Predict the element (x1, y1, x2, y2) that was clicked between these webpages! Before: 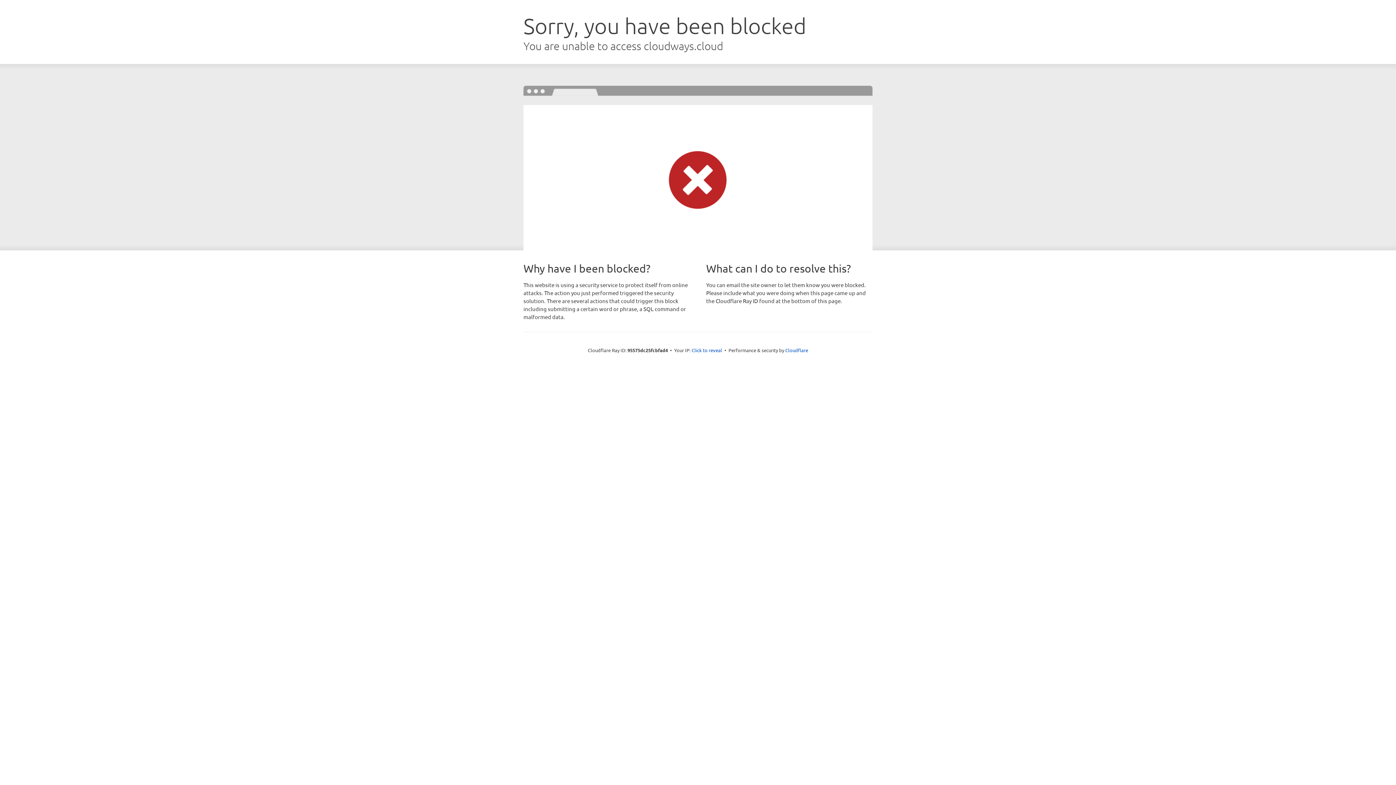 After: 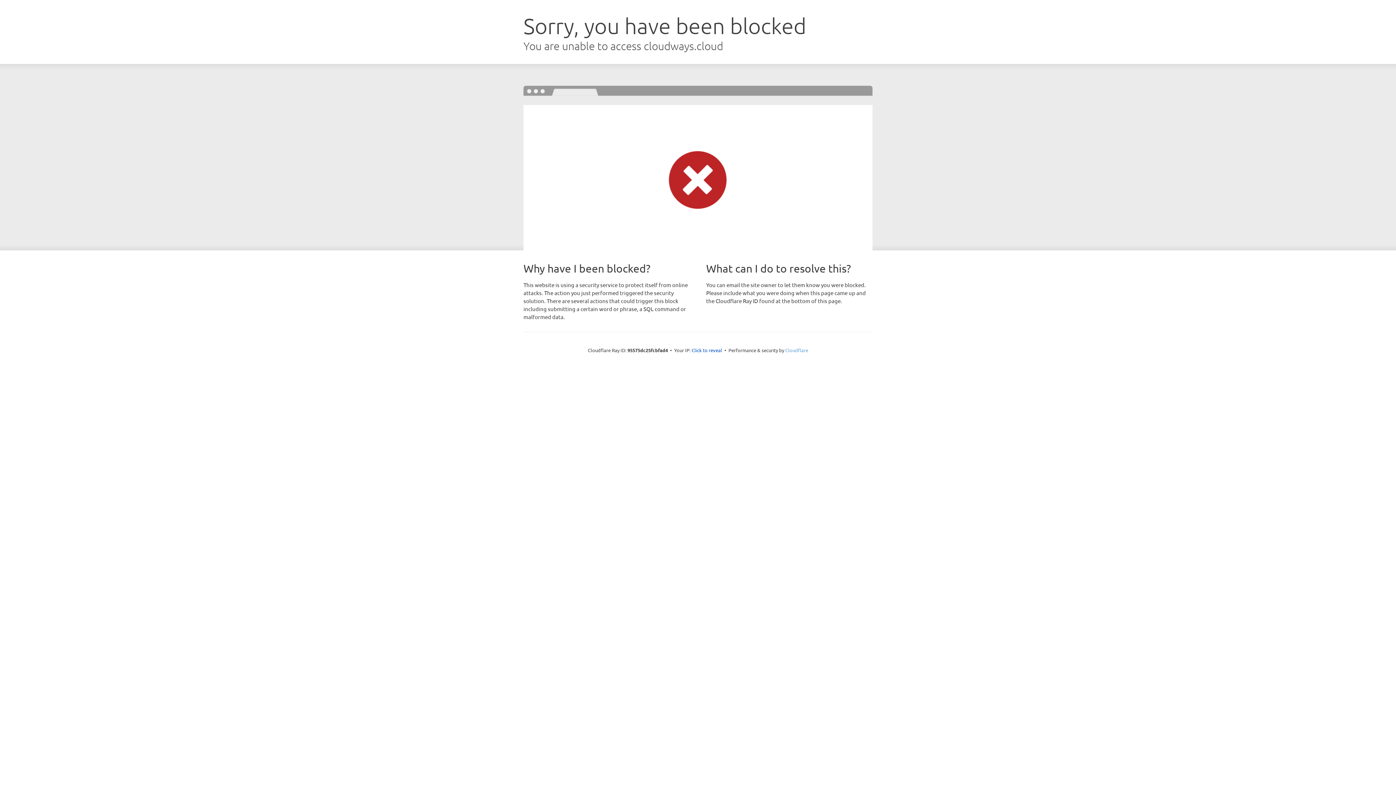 Action: label: Cloudflare bbox: (785, 347, 808, 353)